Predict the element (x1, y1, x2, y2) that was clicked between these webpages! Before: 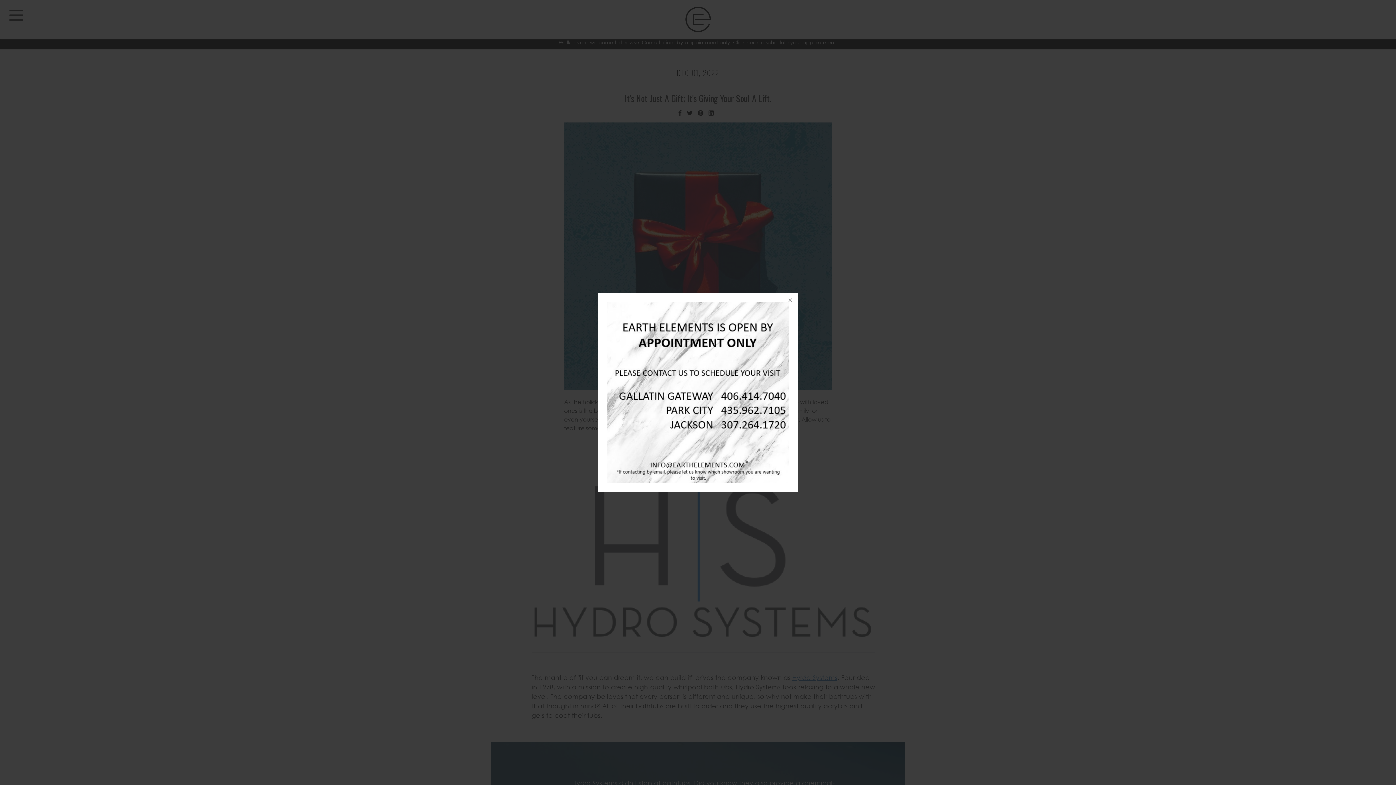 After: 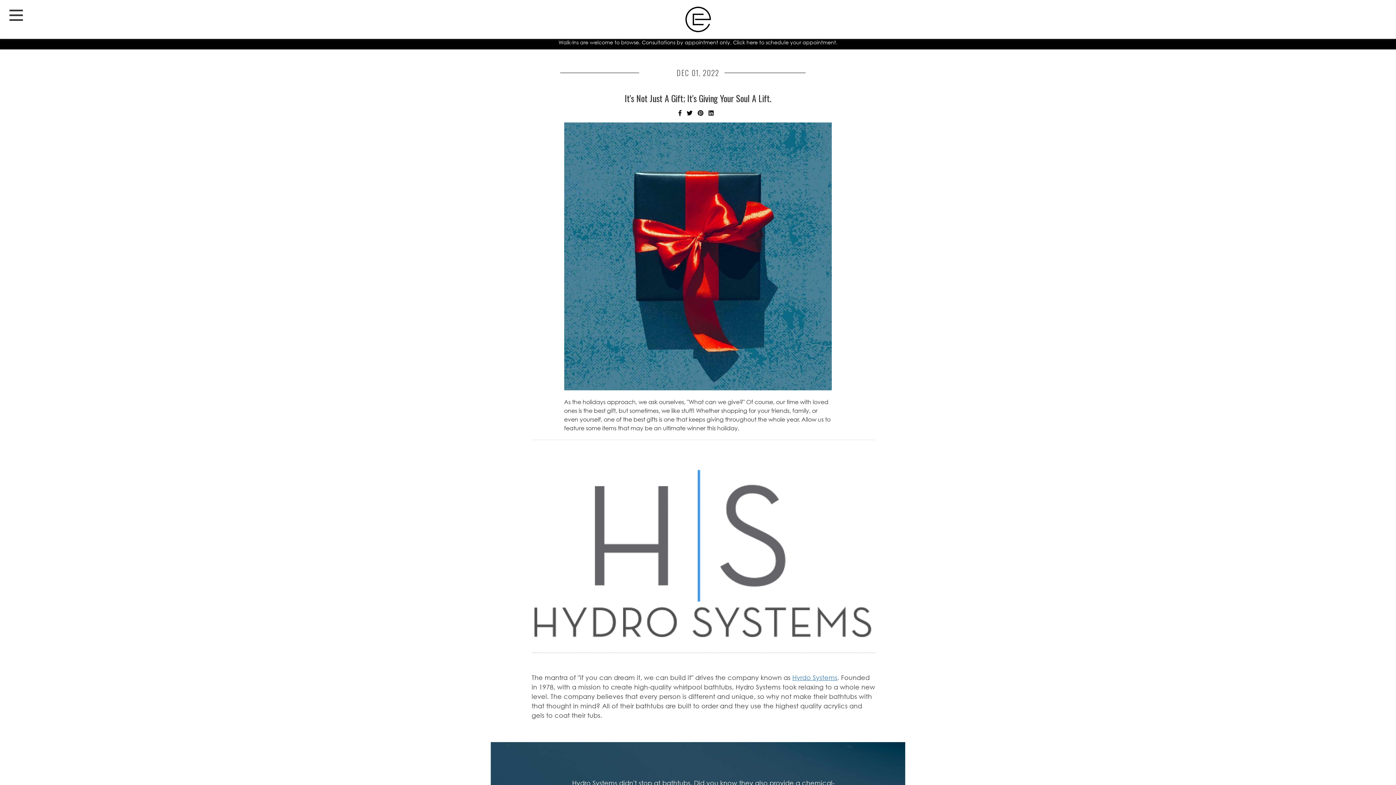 Action: bbox: (783, 293, 797, 307)